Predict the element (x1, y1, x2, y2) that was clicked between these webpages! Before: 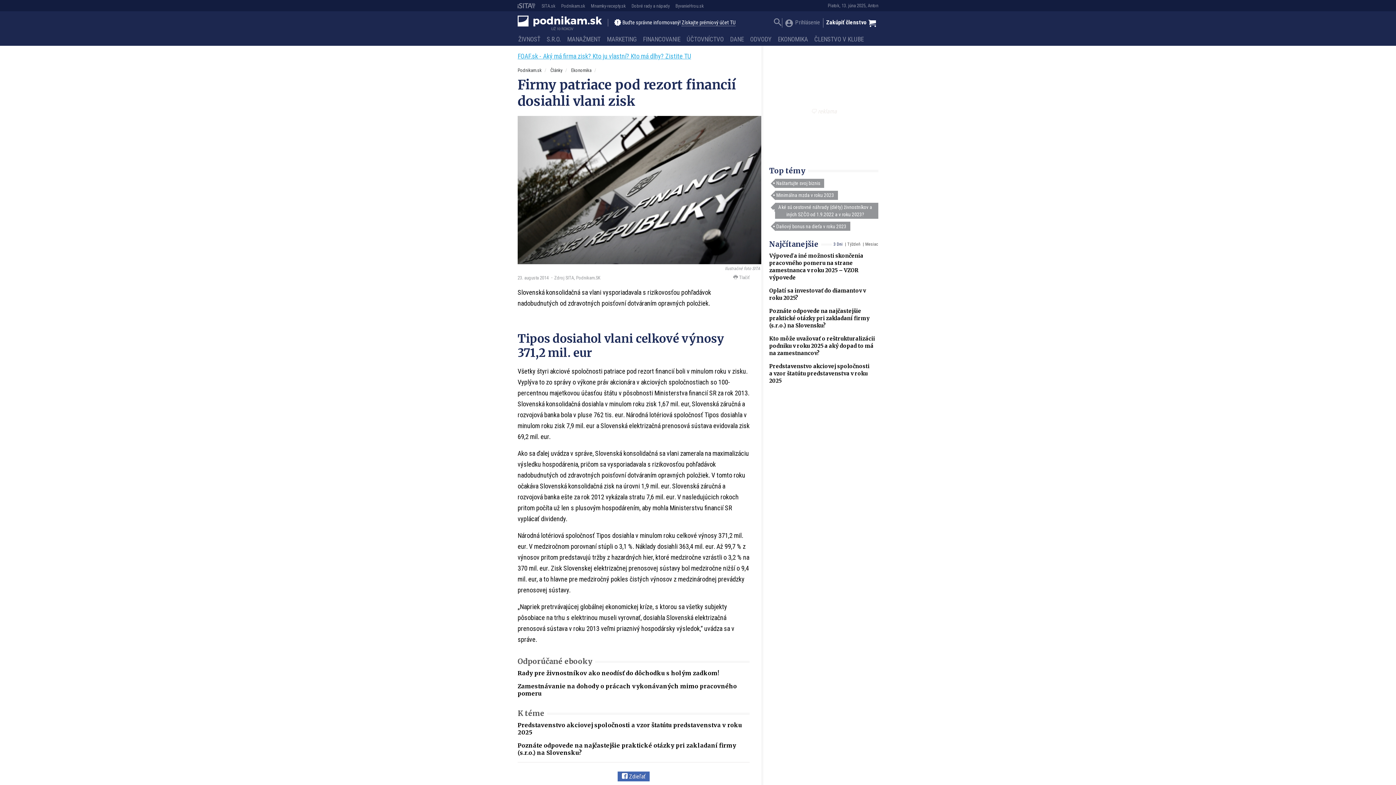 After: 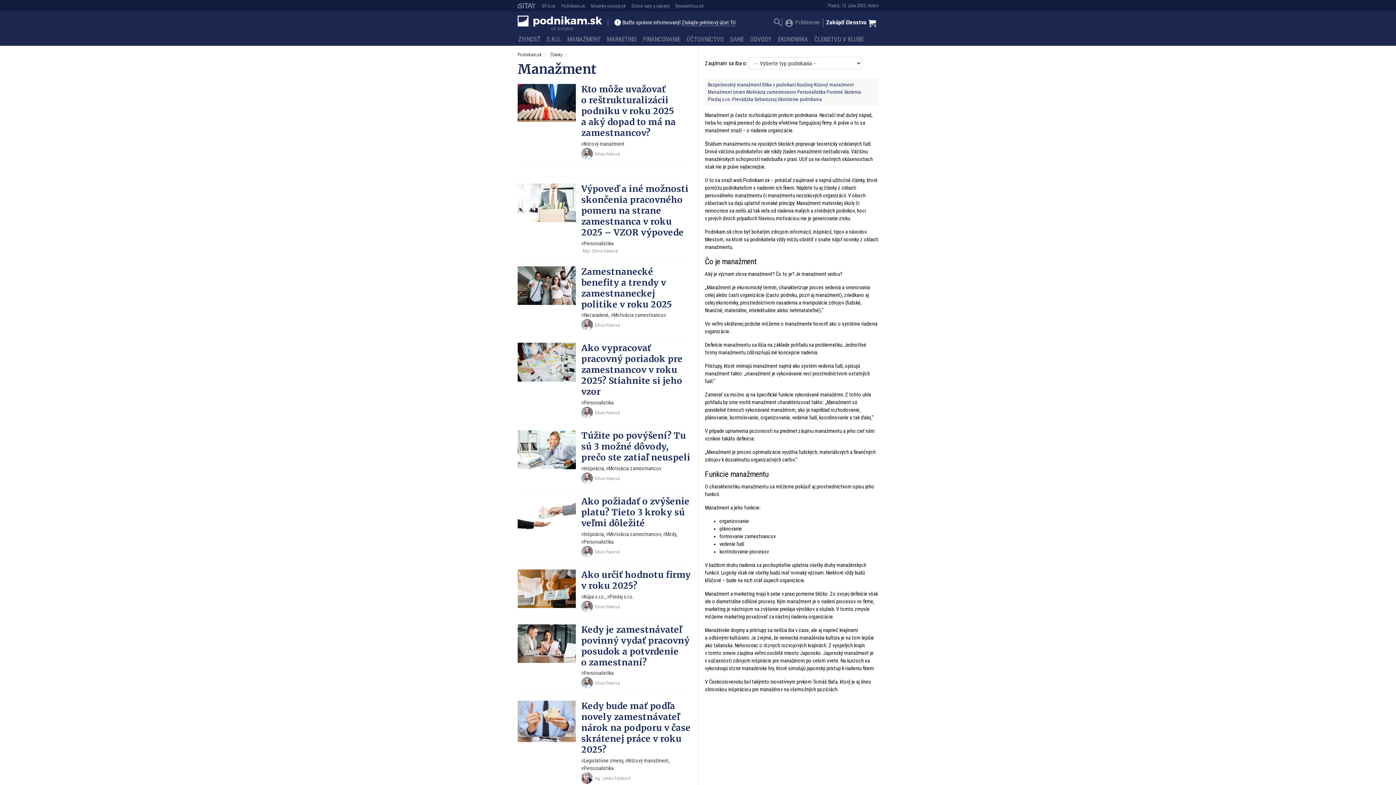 Action: label: MANAŽMENT bbox: (564, 32, 603, 45)